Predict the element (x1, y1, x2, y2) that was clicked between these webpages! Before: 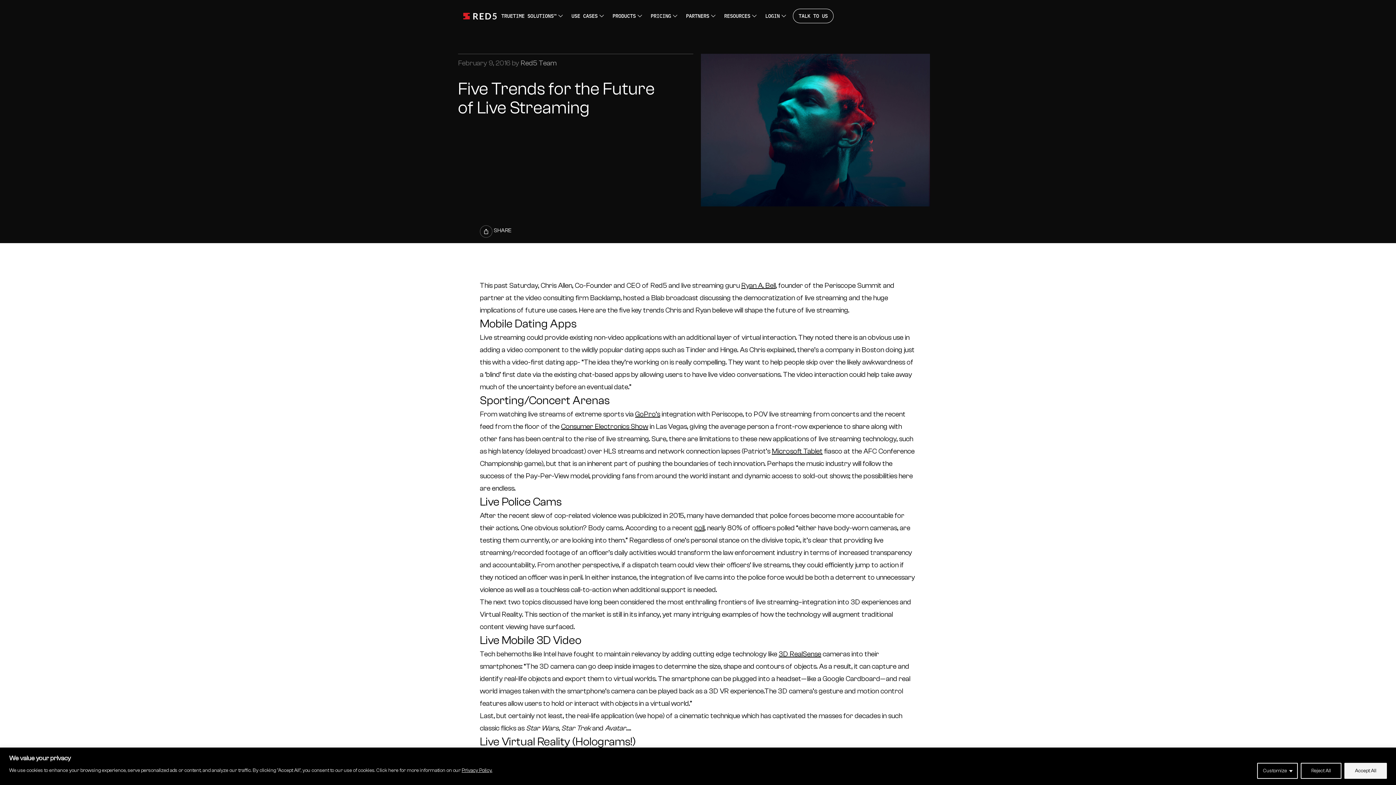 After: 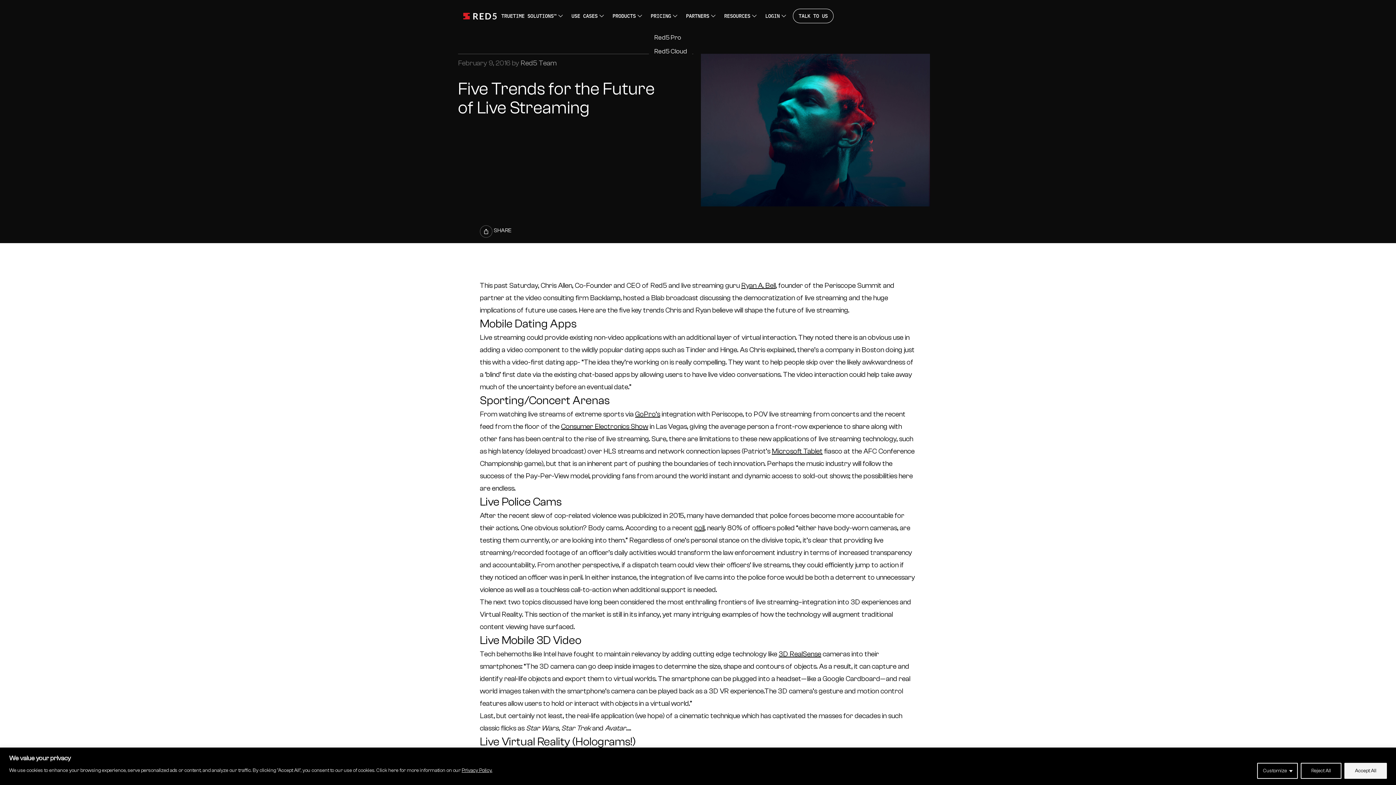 Action: bbox: (650, 12, 677, 19) label: PRICING